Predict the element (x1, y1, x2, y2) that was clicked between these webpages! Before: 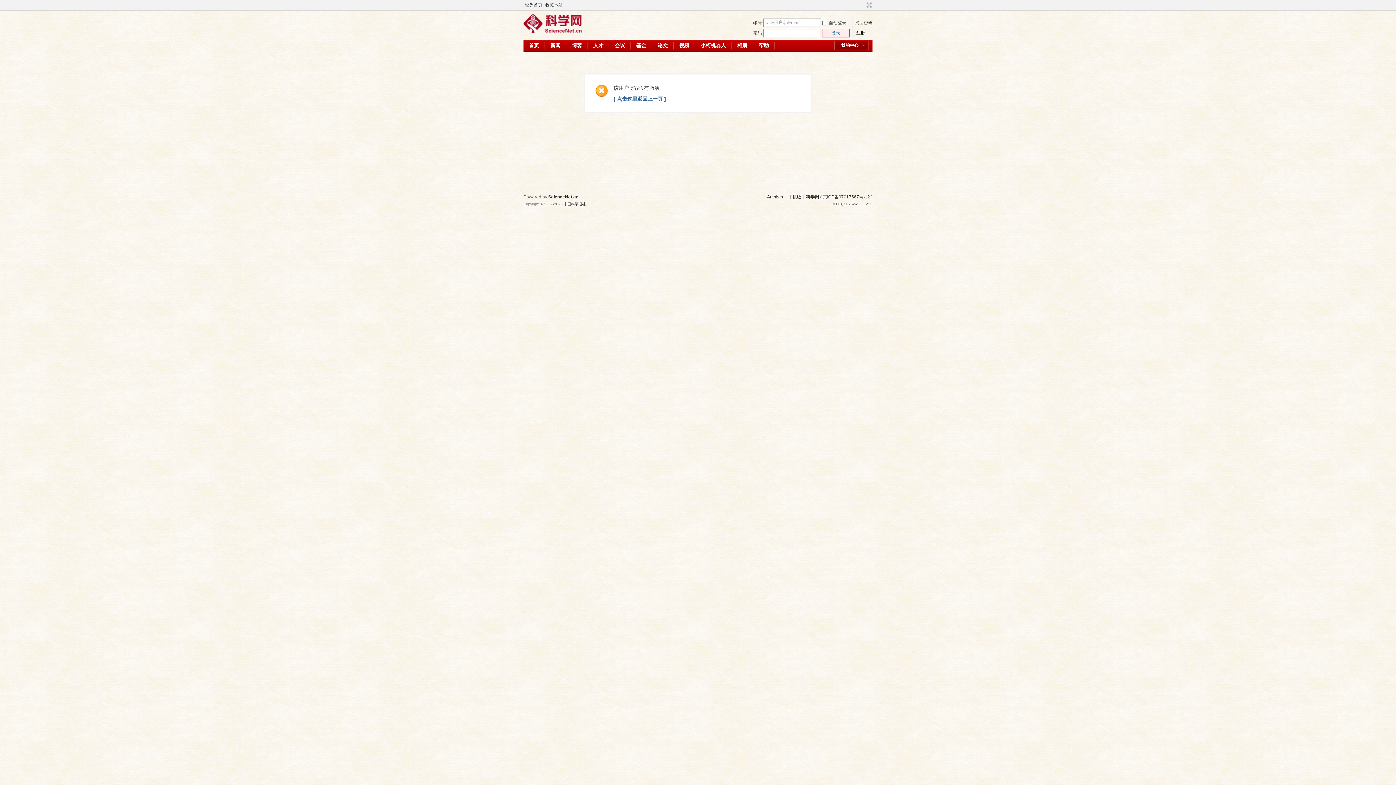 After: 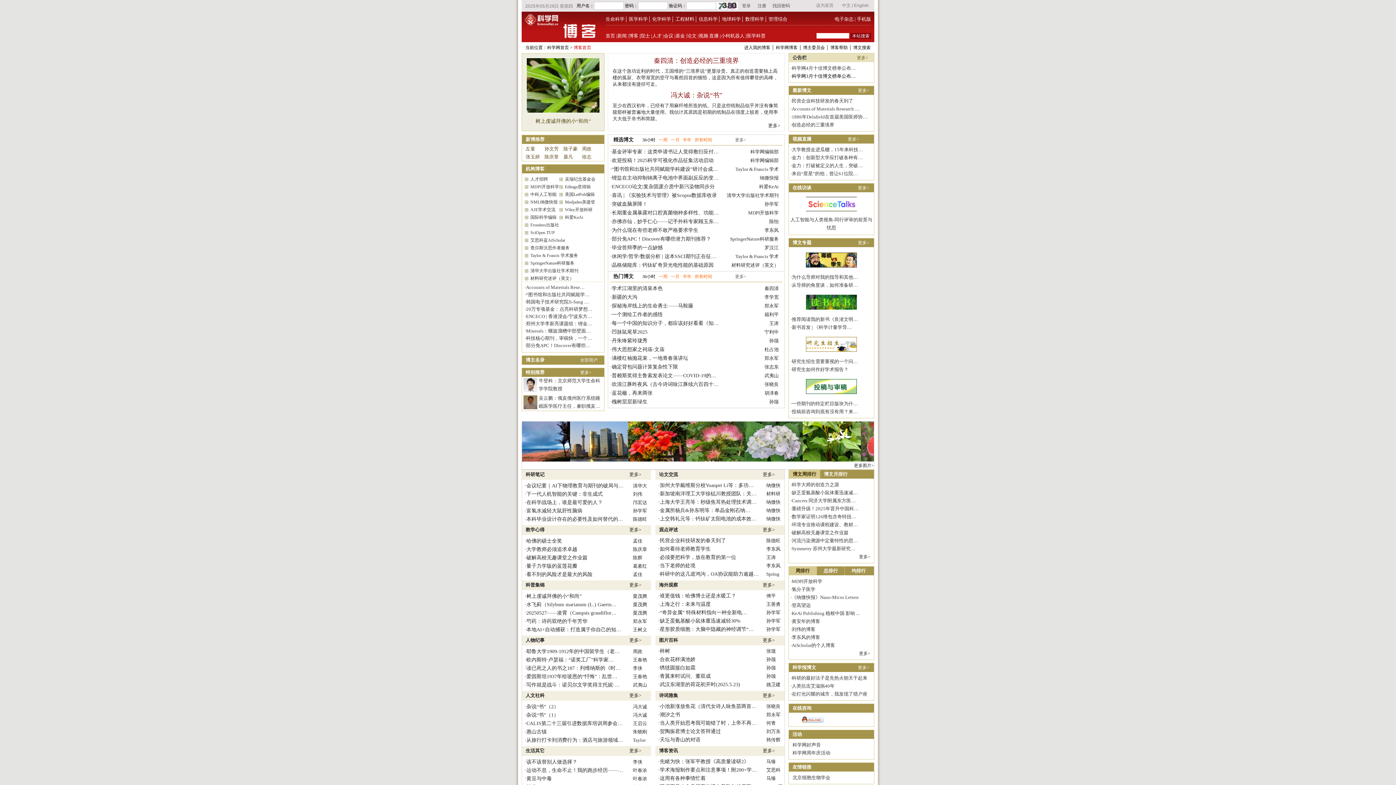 Action: label: 博客 bbox: (566, 39, 587, 51)